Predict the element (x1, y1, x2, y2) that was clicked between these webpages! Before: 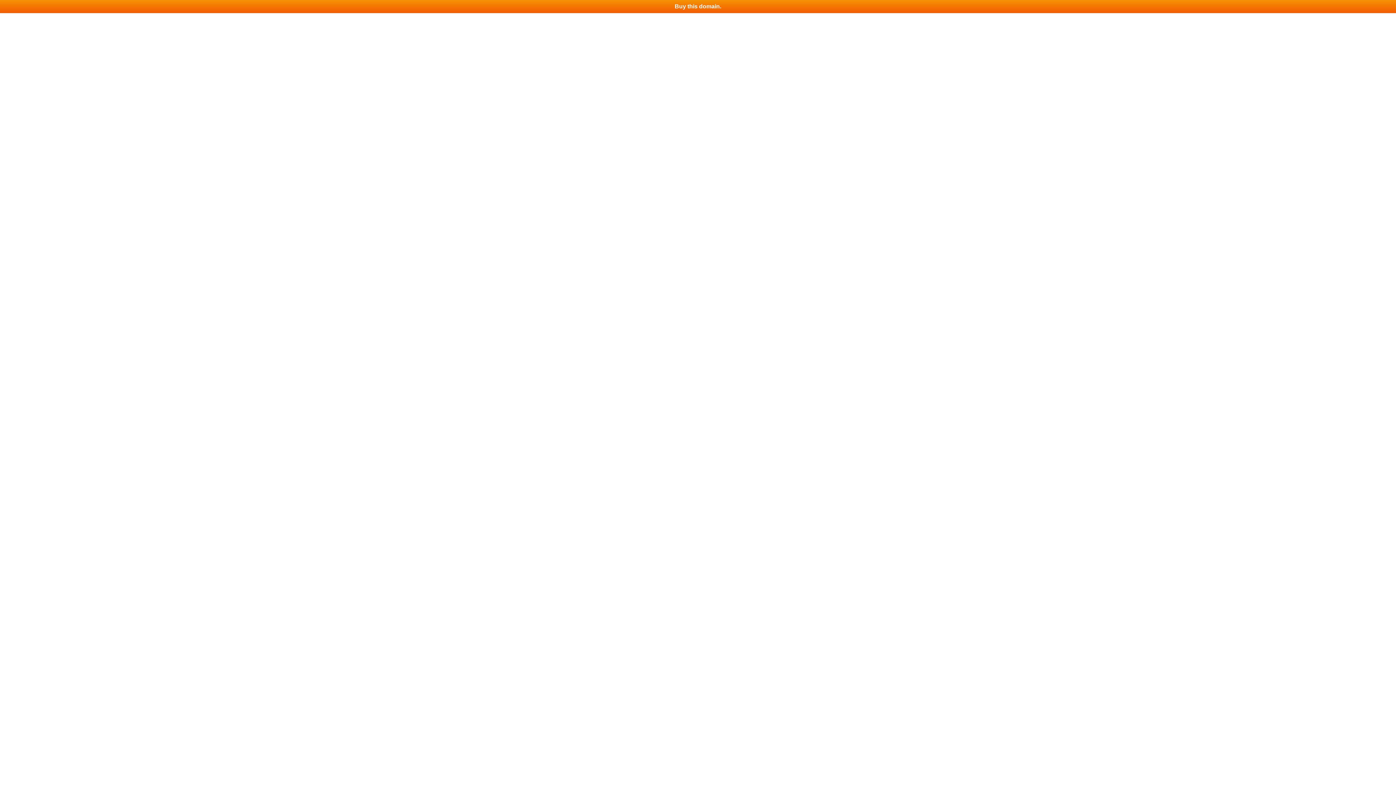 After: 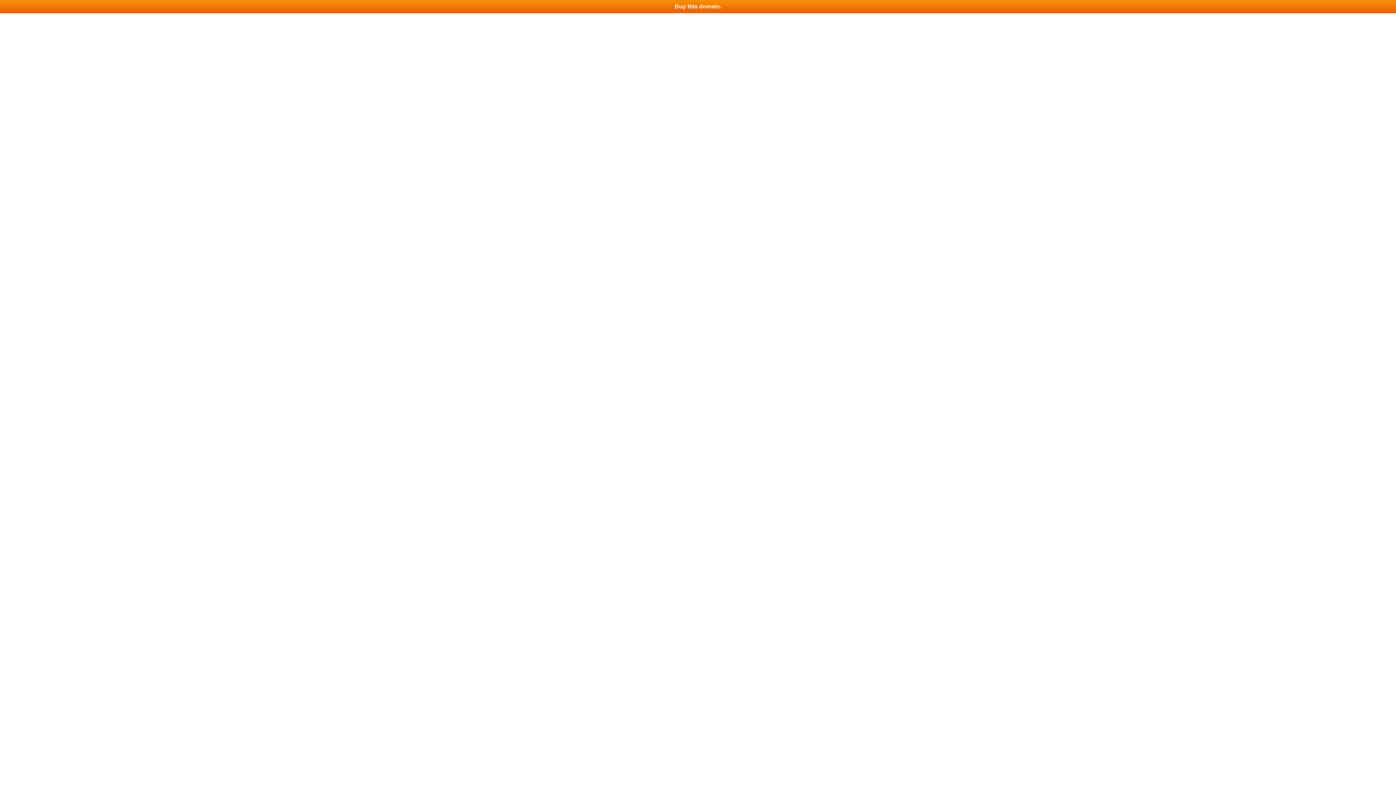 Action: bbox: (0, 0, 1396, 13) label: Buy this domain.